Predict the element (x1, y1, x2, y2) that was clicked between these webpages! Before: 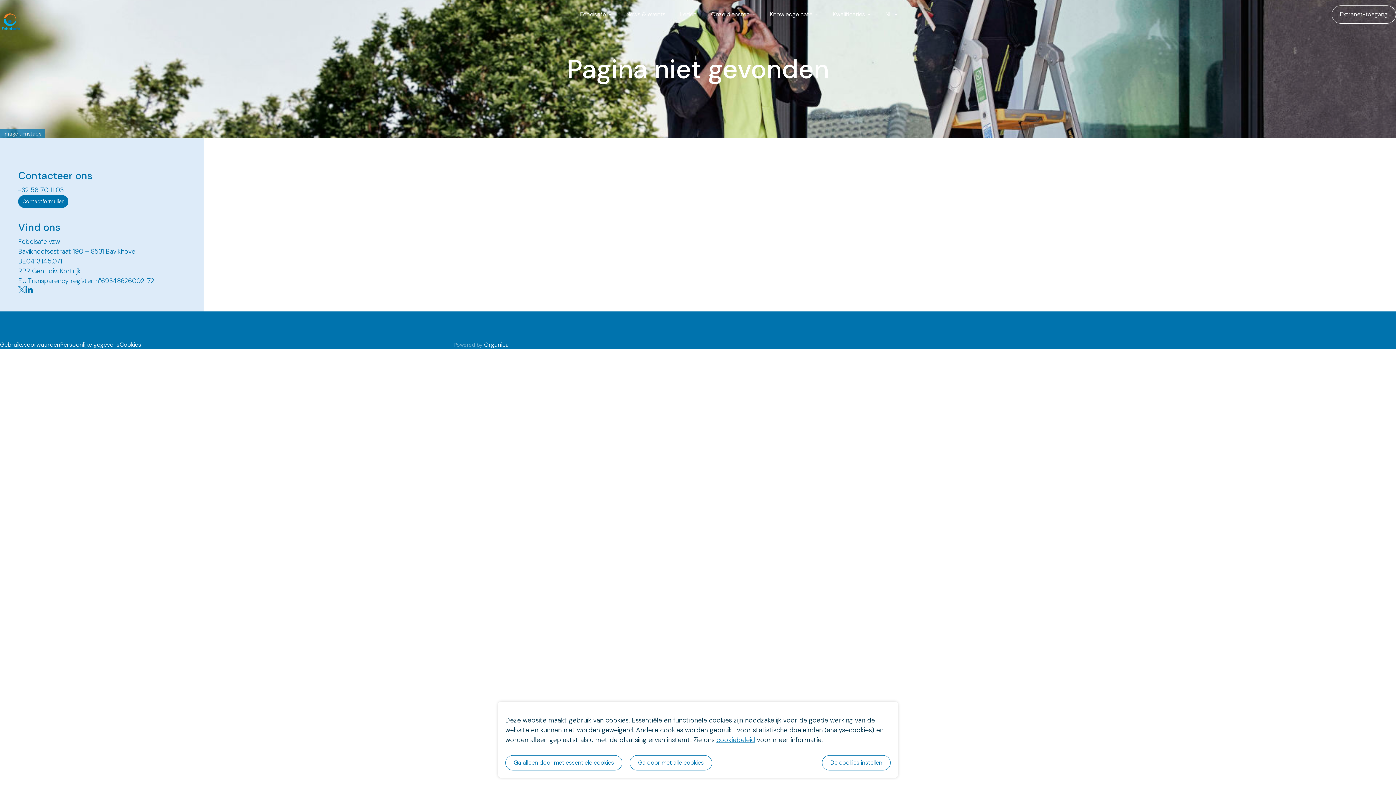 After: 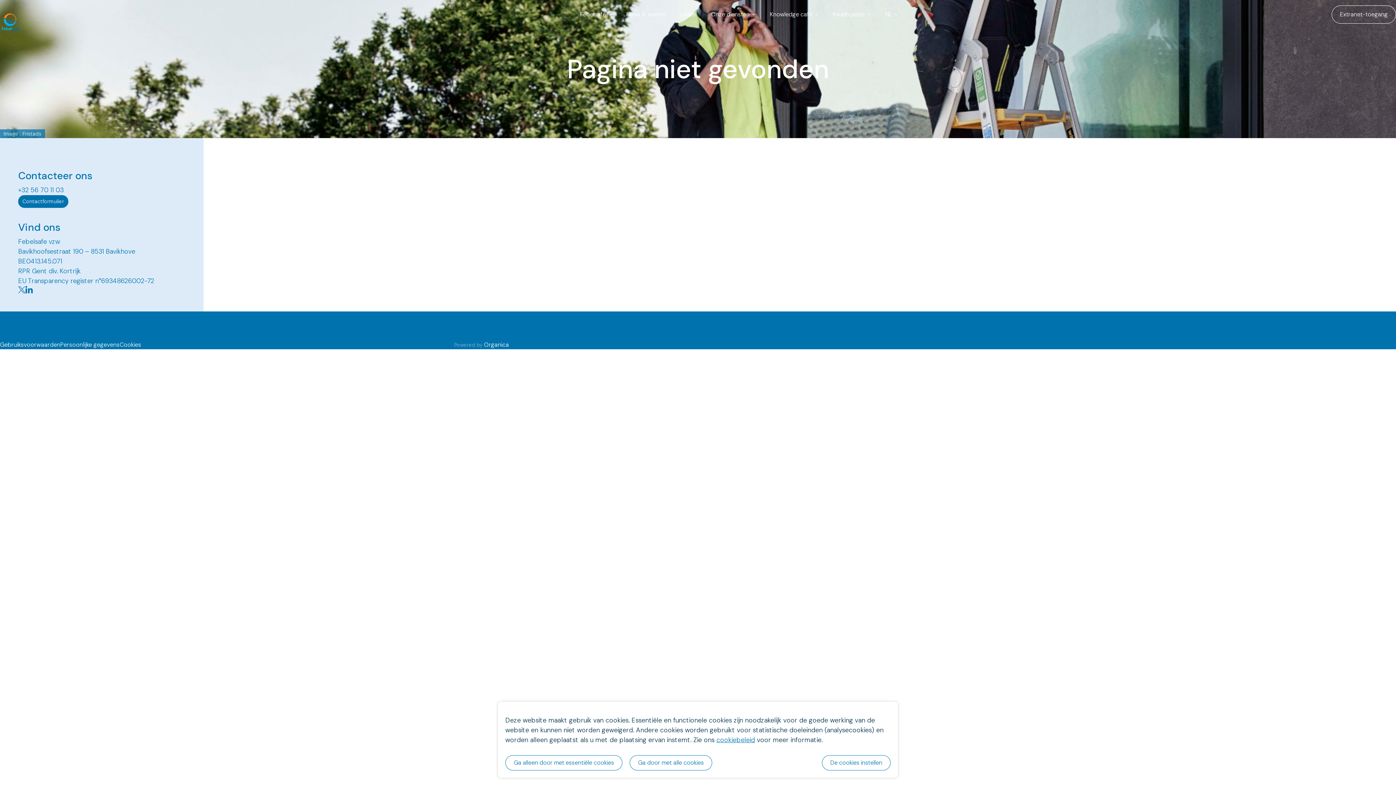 Action: label: Bavikhoofsestraat 190 – 8531 Bavikhove bbox: (18, 247, 135, 256)